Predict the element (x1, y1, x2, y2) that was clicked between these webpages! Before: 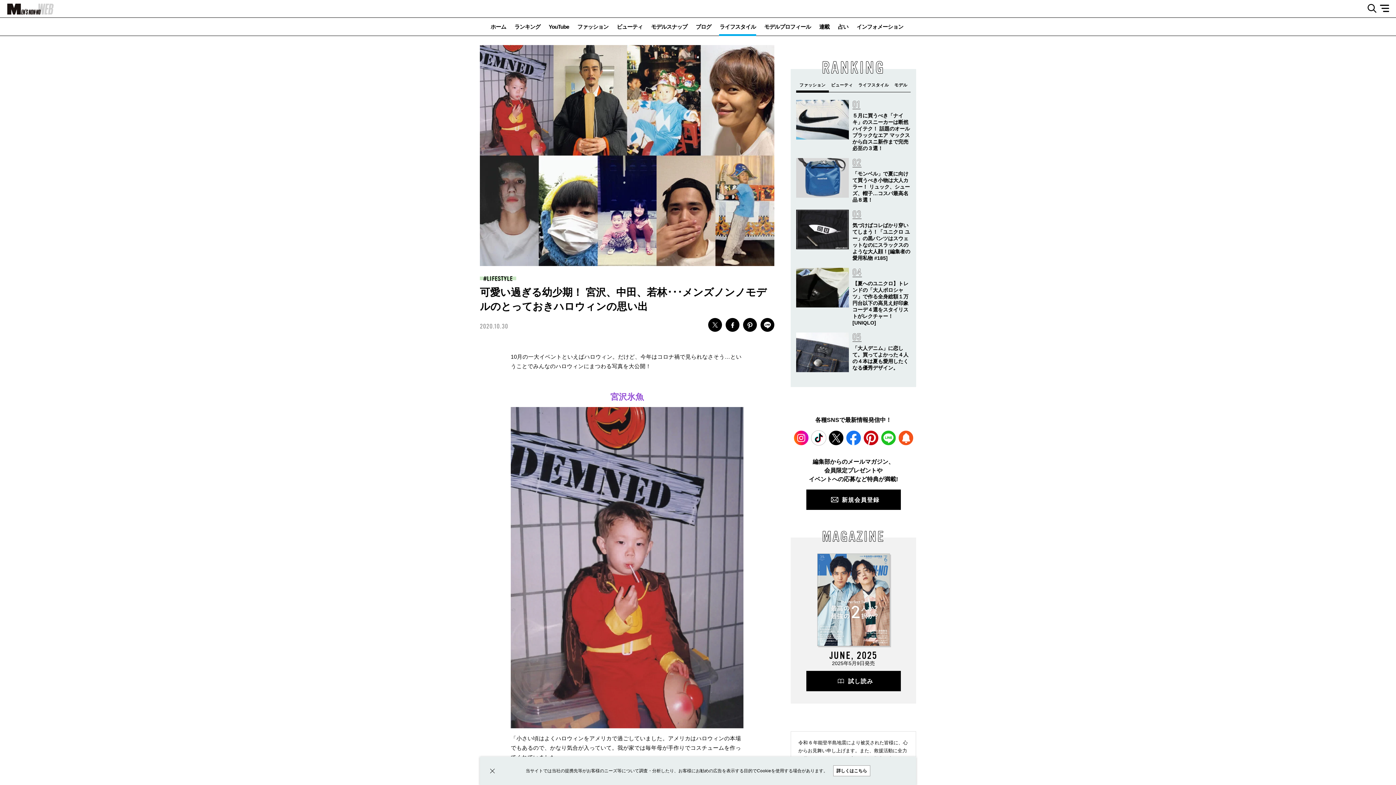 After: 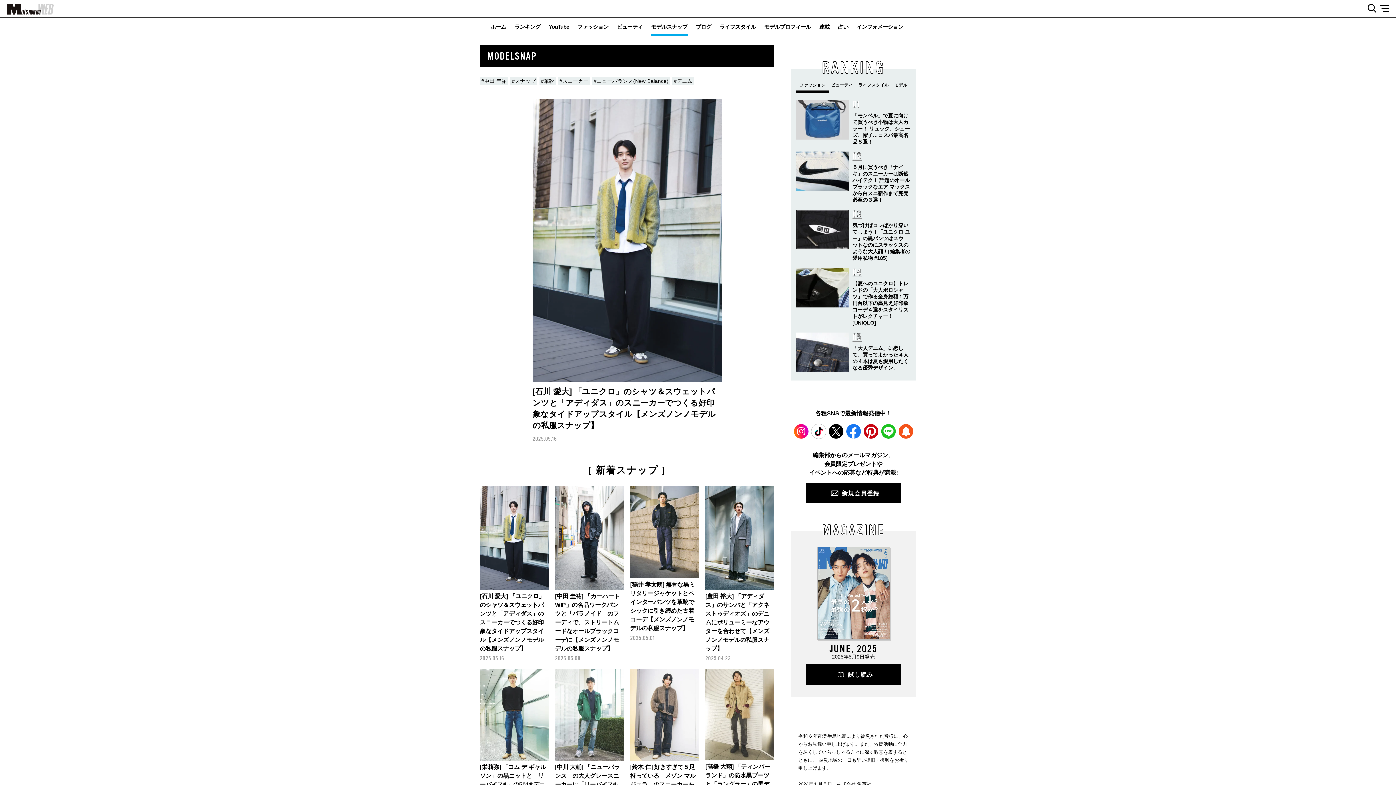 Action: label: モデルスナップ bbox: (650, 17, 687, 36)